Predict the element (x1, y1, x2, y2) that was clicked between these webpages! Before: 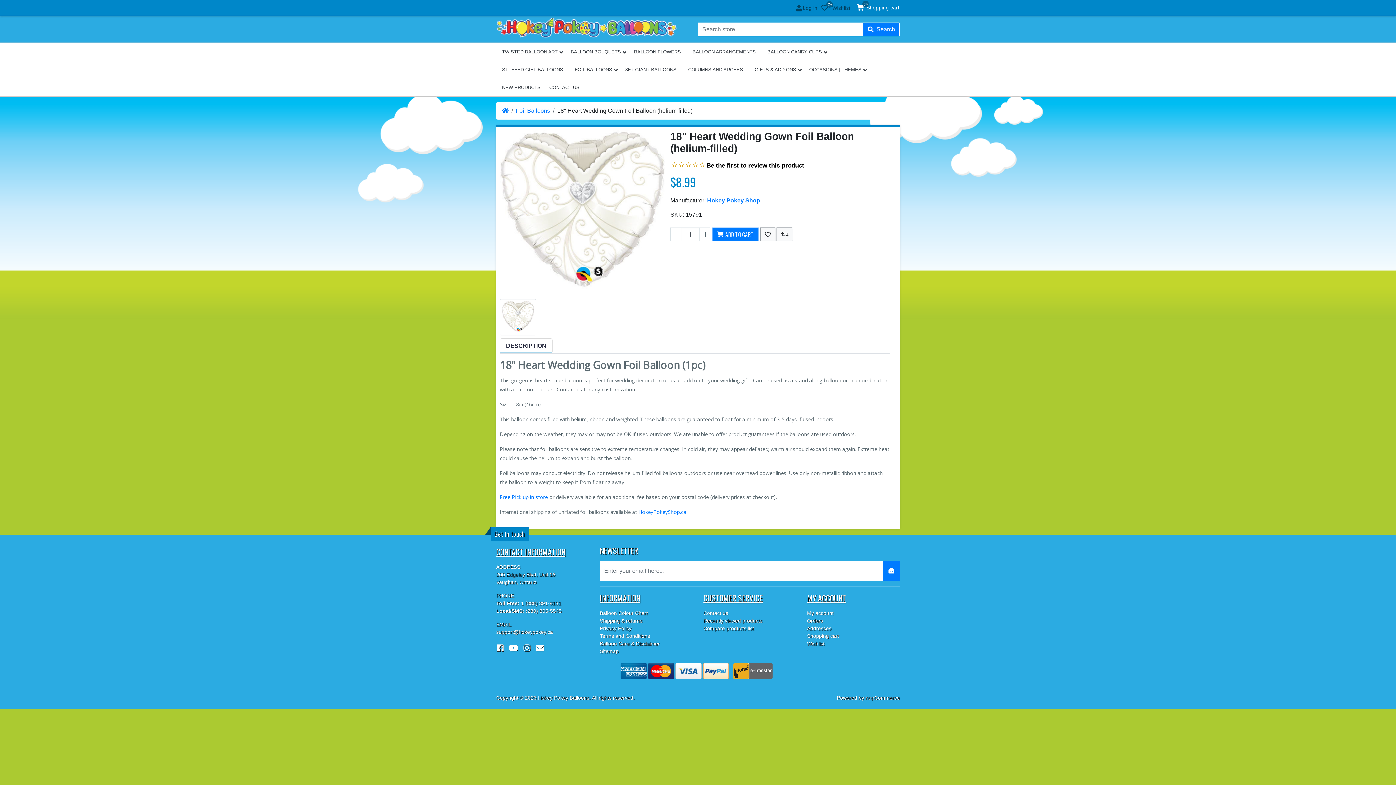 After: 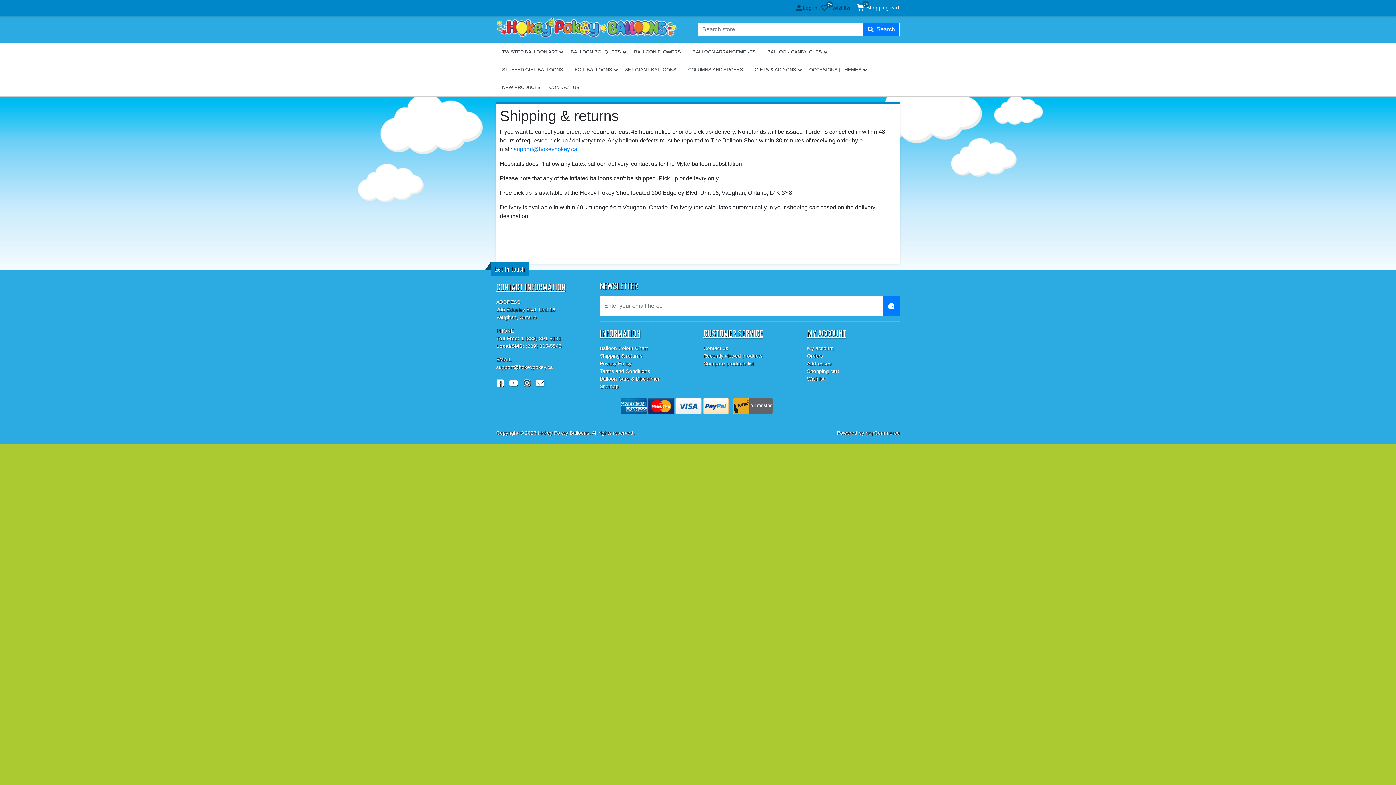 Action: label: Shipping & returns bbox: (600, 618, 642, 624)